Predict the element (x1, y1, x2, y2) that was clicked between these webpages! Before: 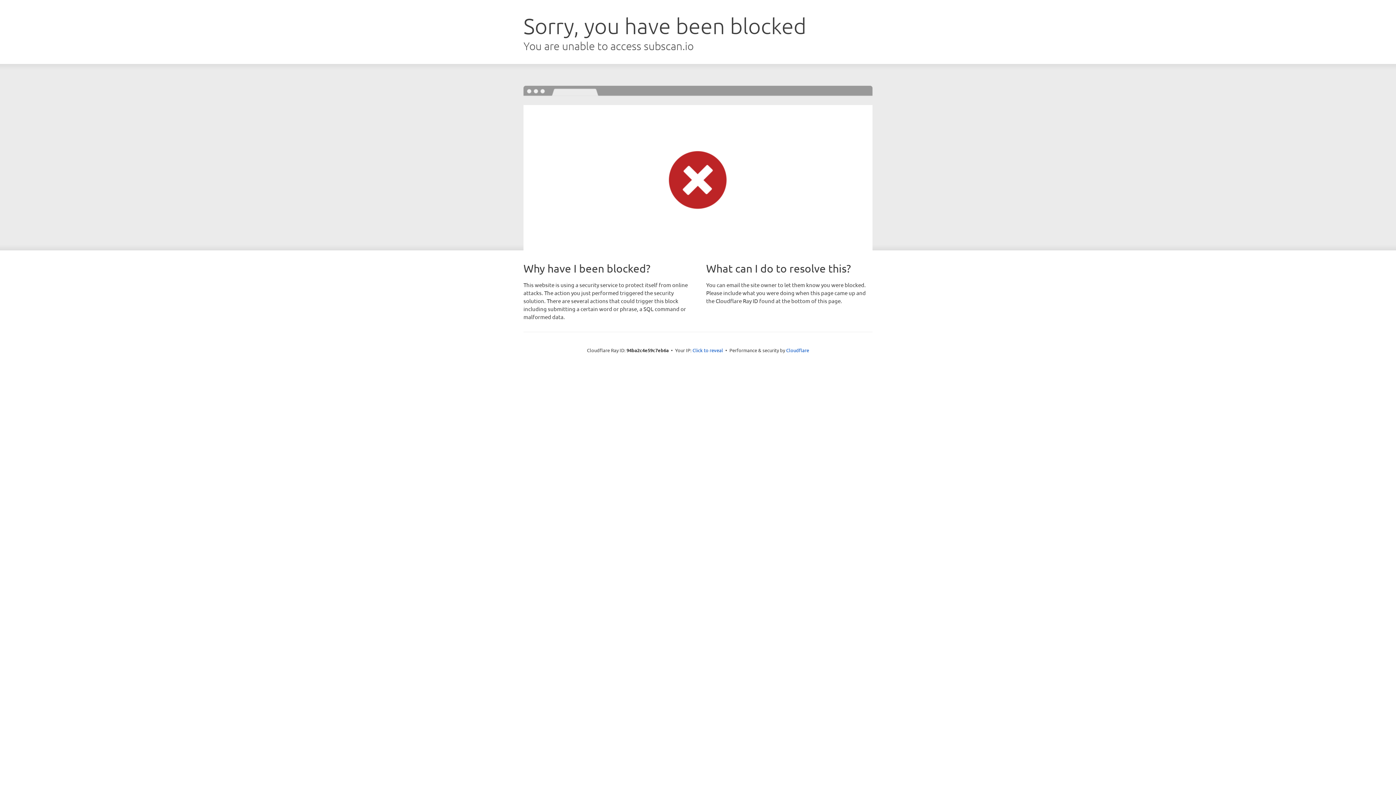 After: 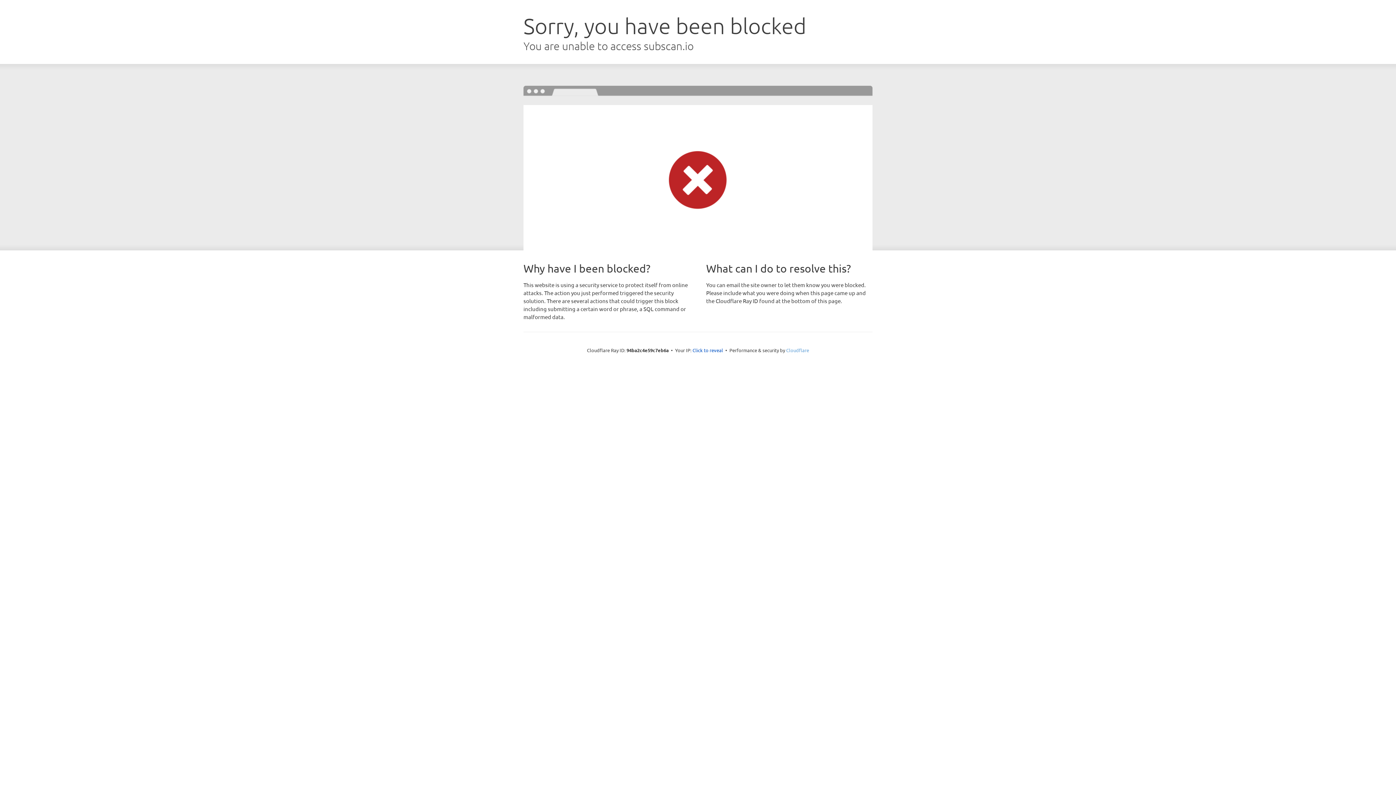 Action: label: Cloudflare bbox: (786, 347, 809, 353)